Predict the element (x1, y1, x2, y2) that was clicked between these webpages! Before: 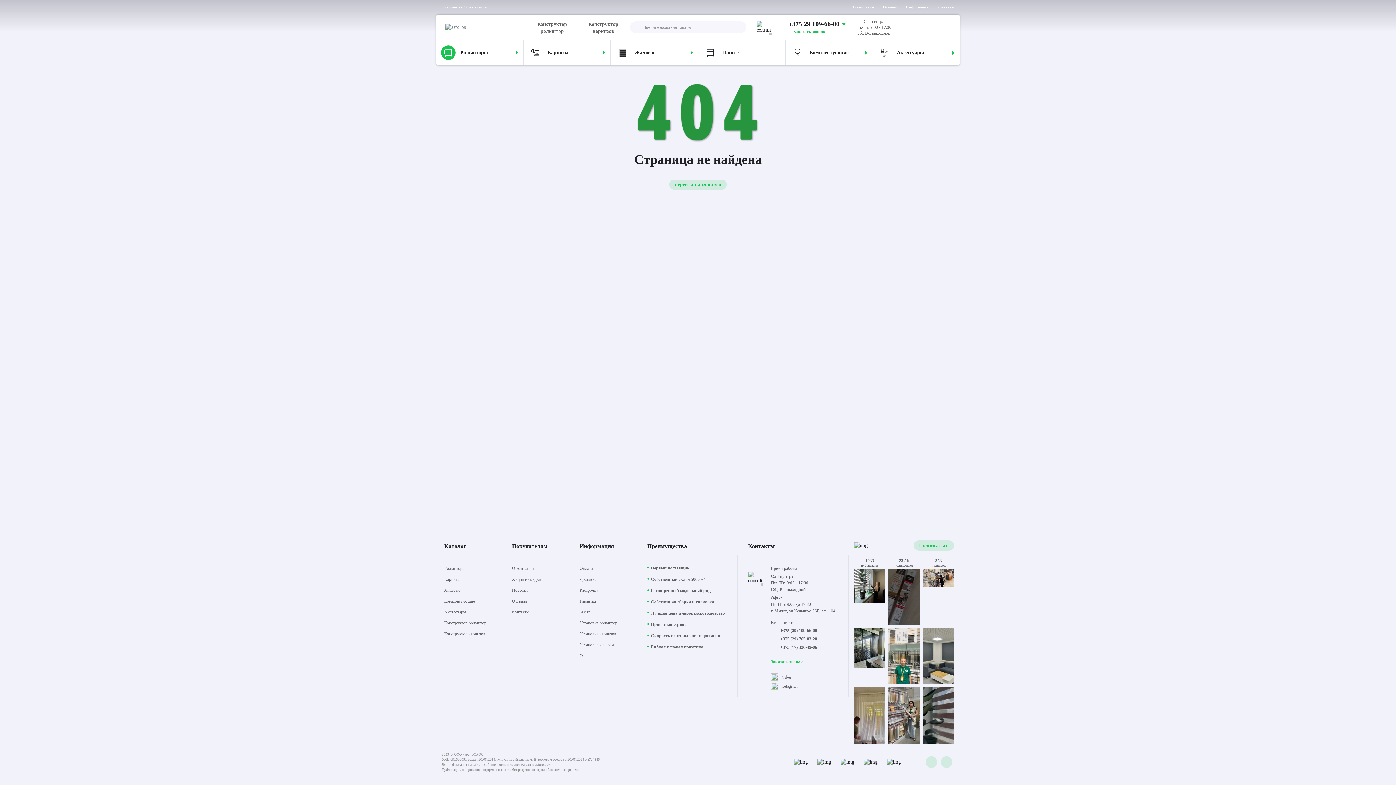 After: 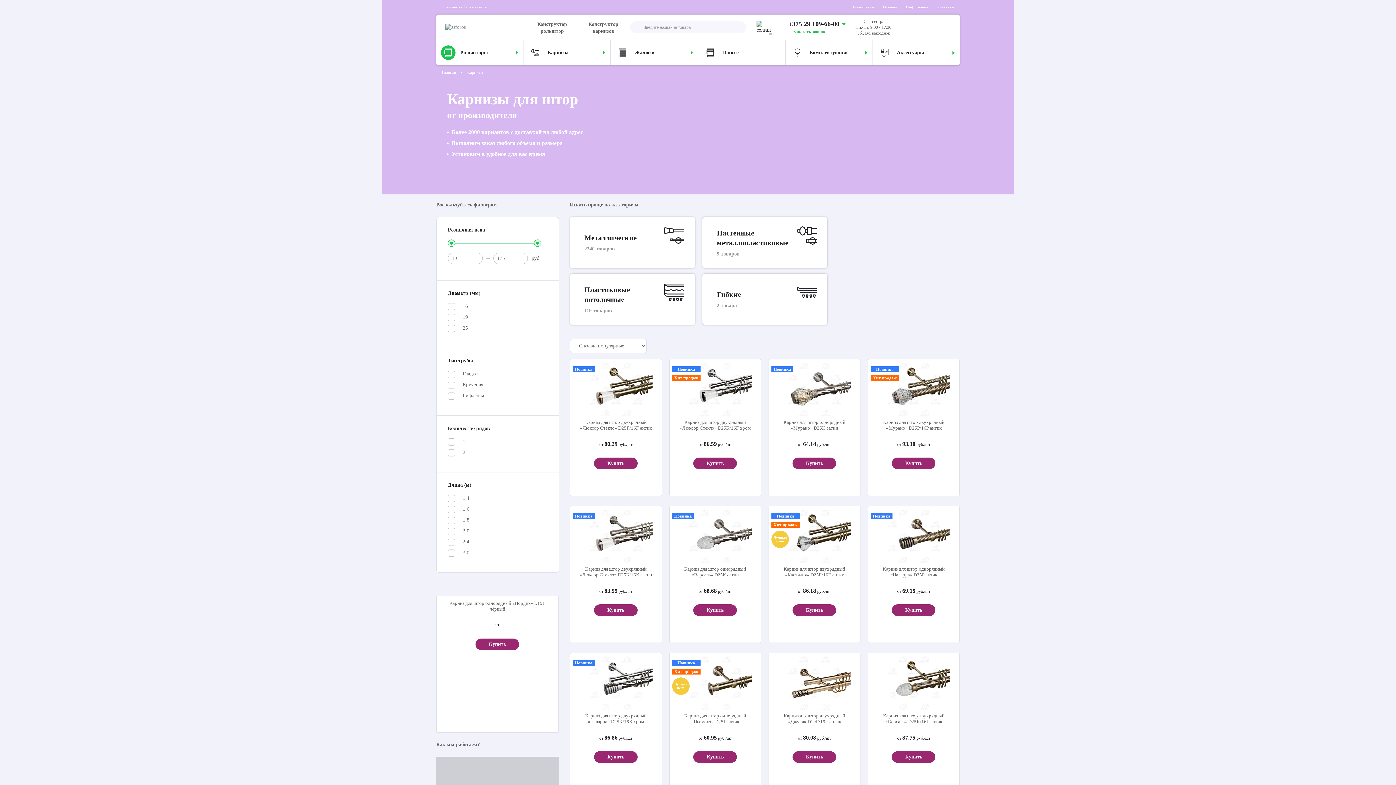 Action: label: Карнизы bbox: (444, 577, 460, 582)